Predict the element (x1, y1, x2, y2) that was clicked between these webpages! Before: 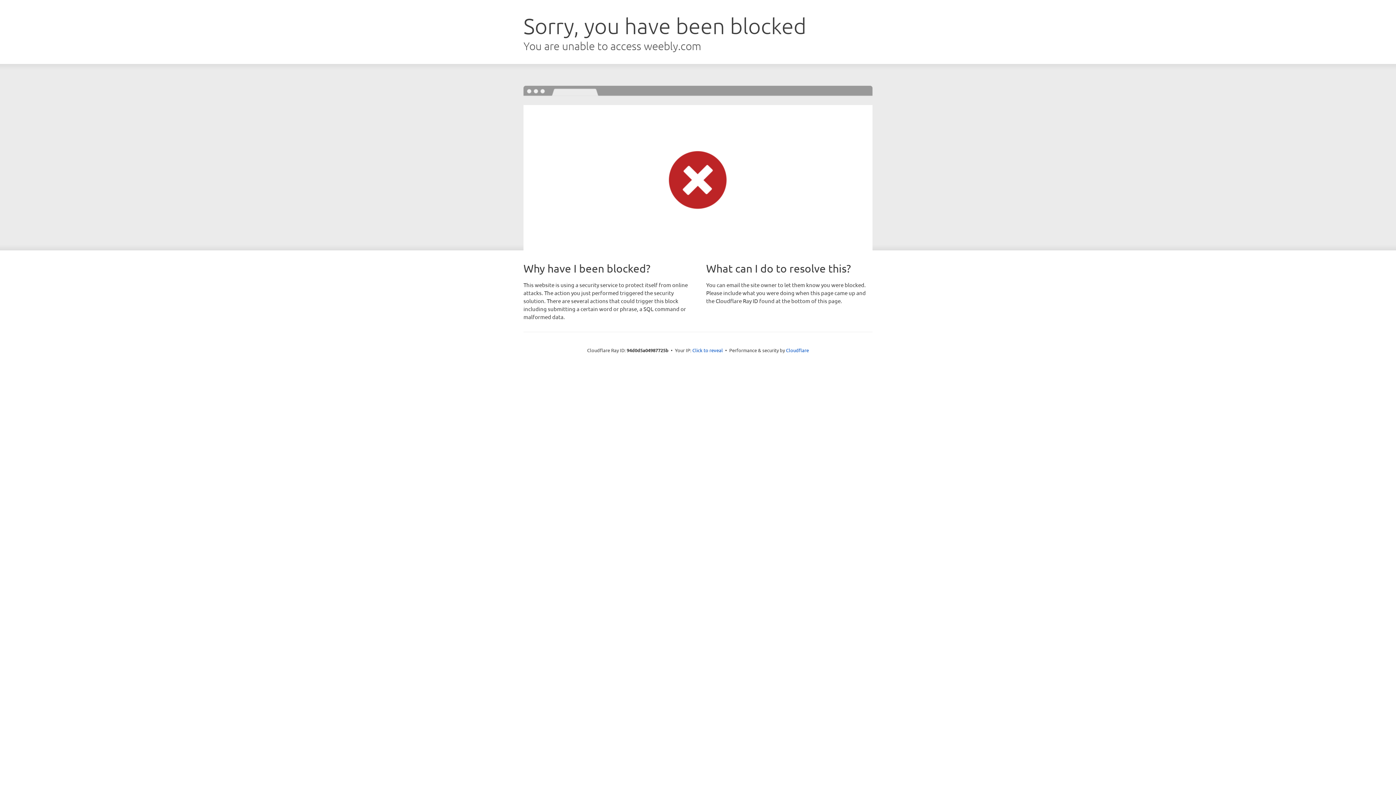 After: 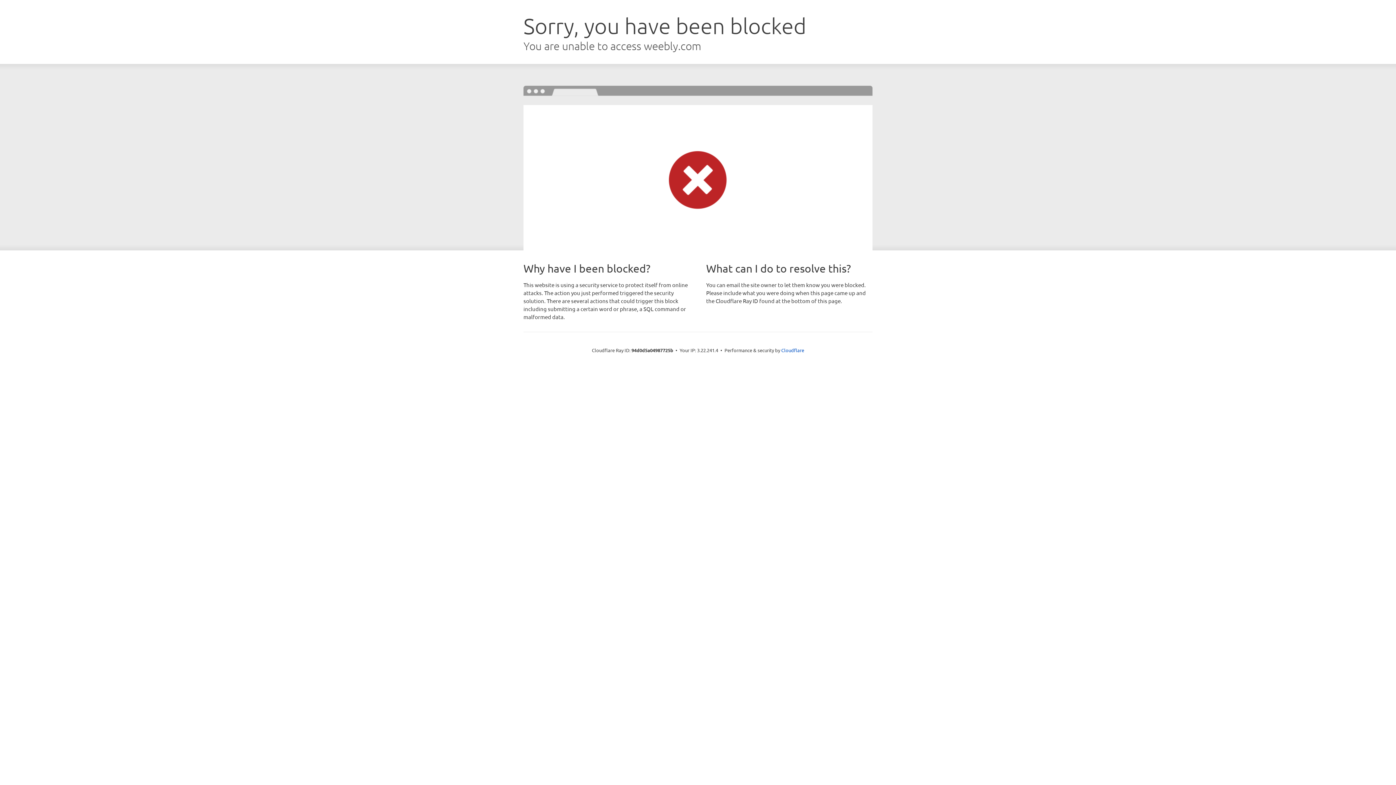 Action: bbox: (692, 346, 723, 353) label: Click to reveal